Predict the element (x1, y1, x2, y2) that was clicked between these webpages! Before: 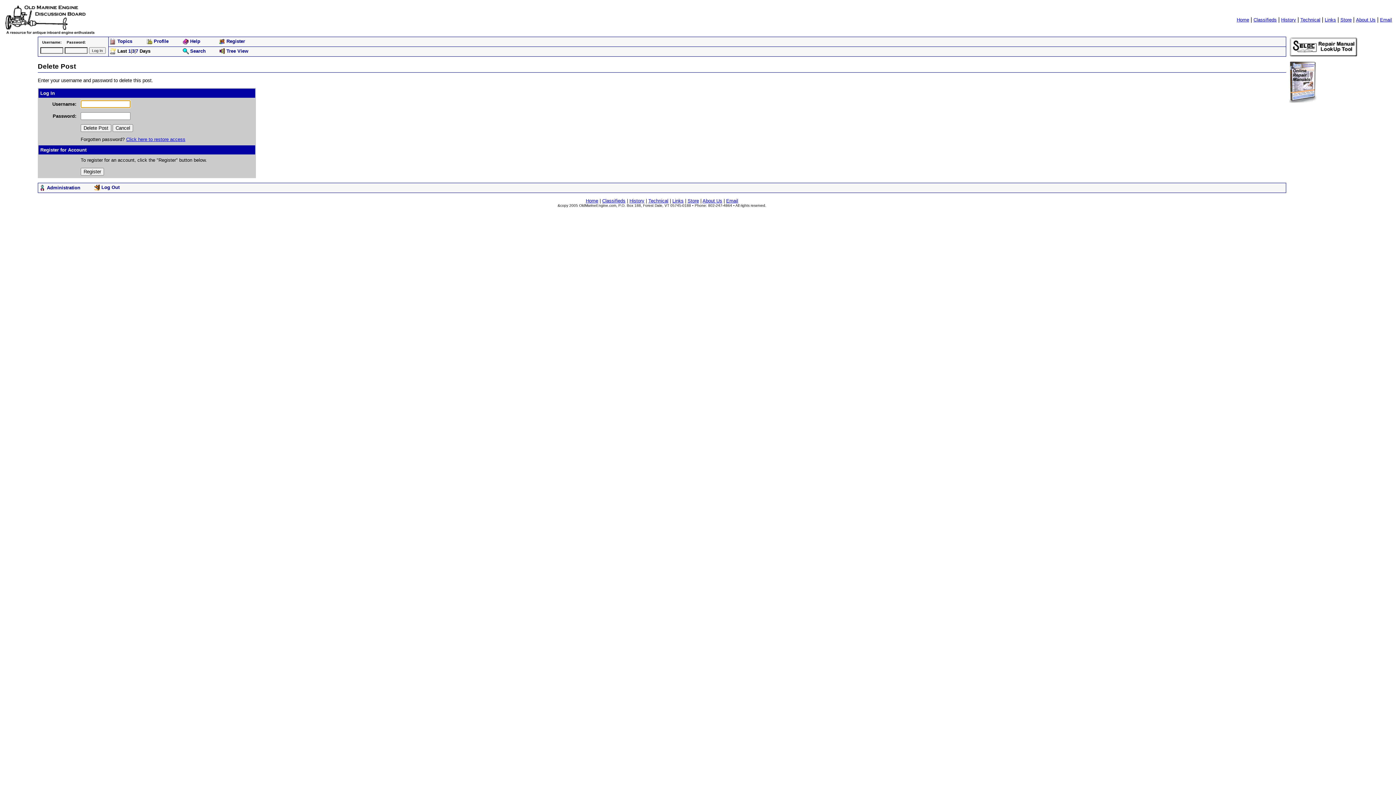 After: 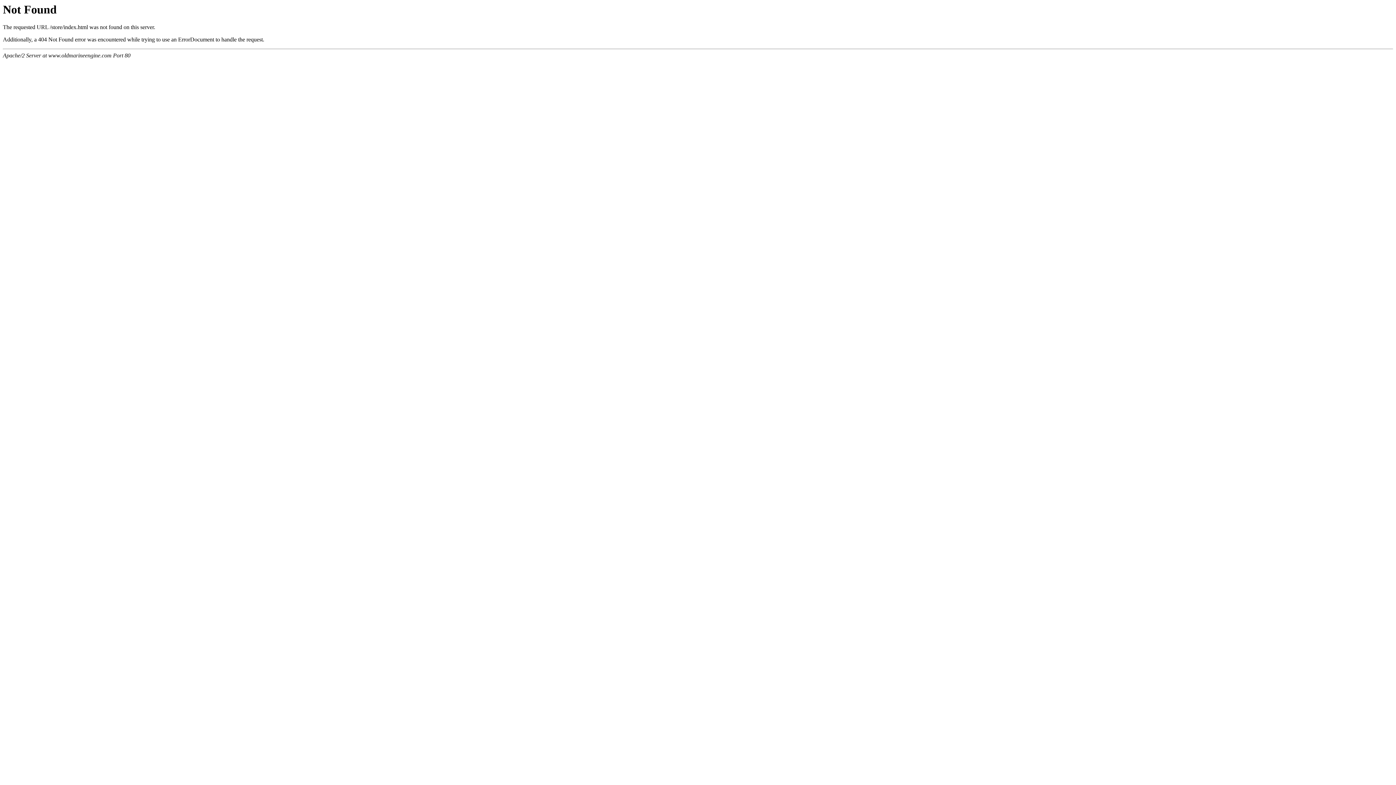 Action: bbox: (1340, 16, 1352, 22) label: Store